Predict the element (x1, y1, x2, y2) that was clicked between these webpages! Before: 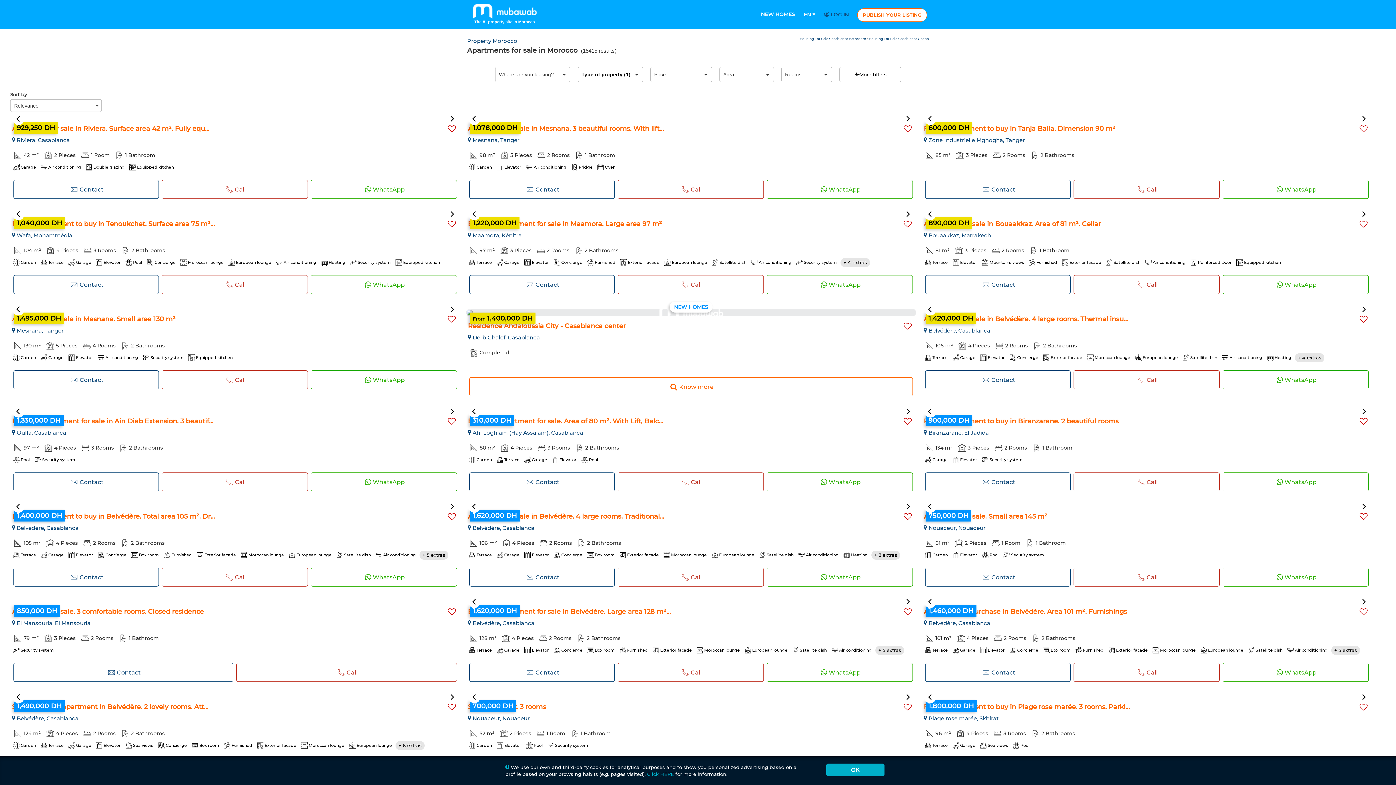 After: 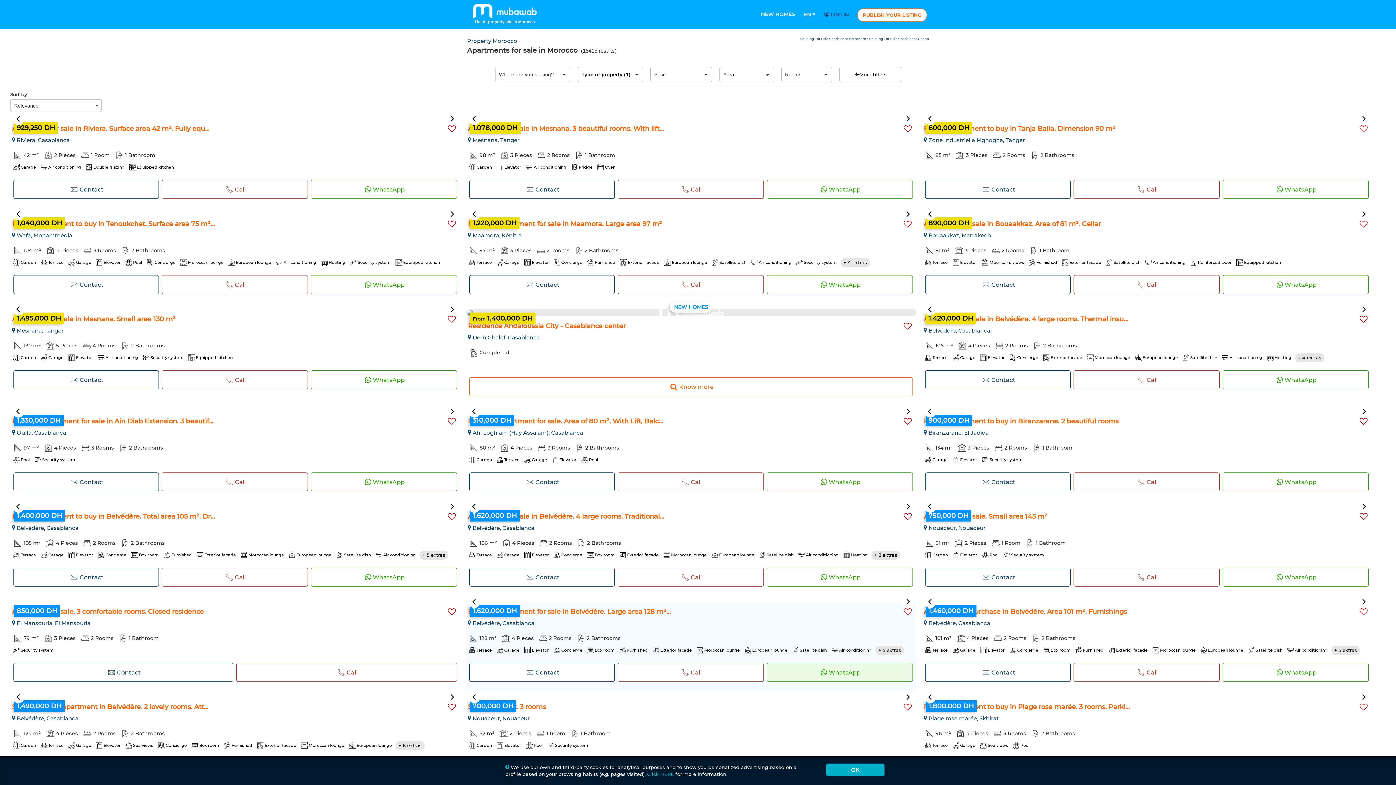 Action: bbox: (766, 663, 913, 682) label: WhatsApp